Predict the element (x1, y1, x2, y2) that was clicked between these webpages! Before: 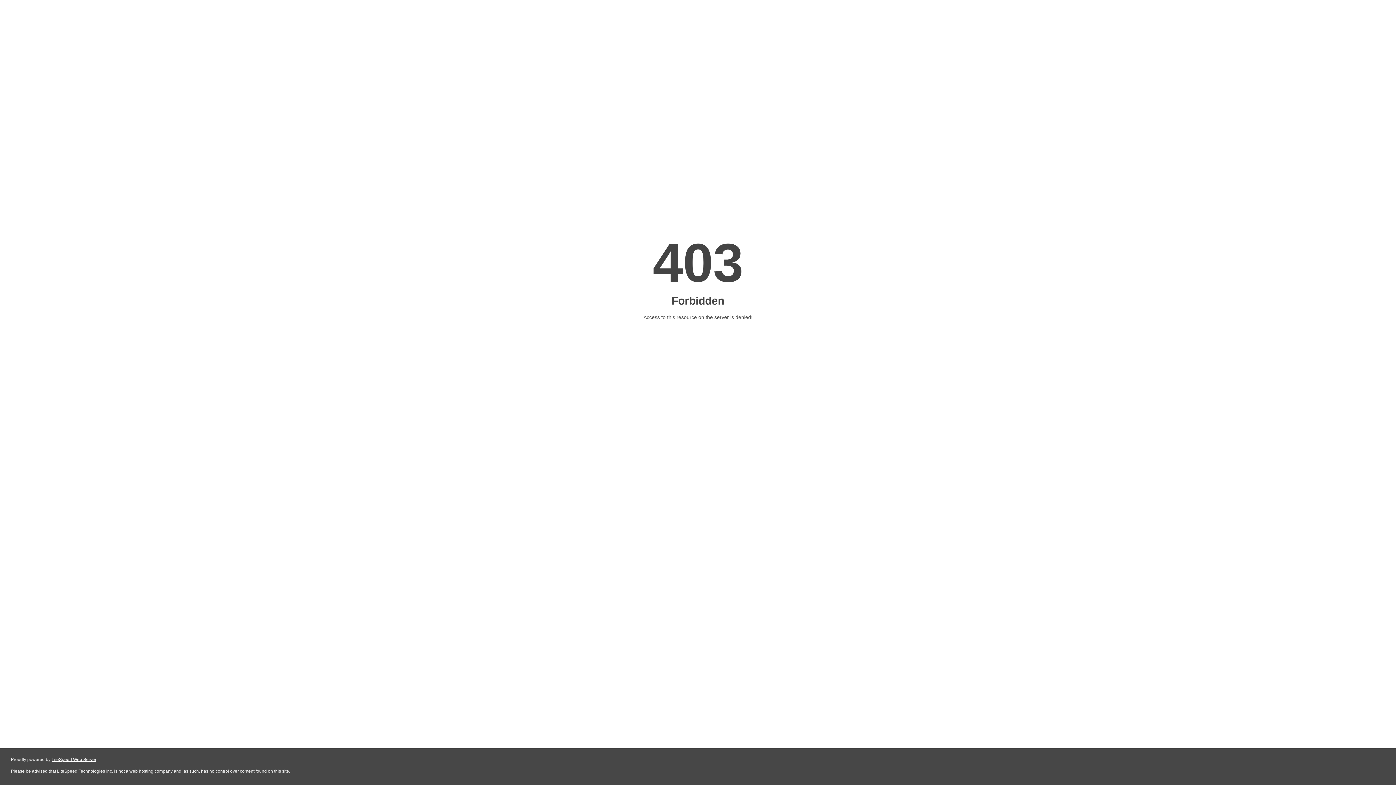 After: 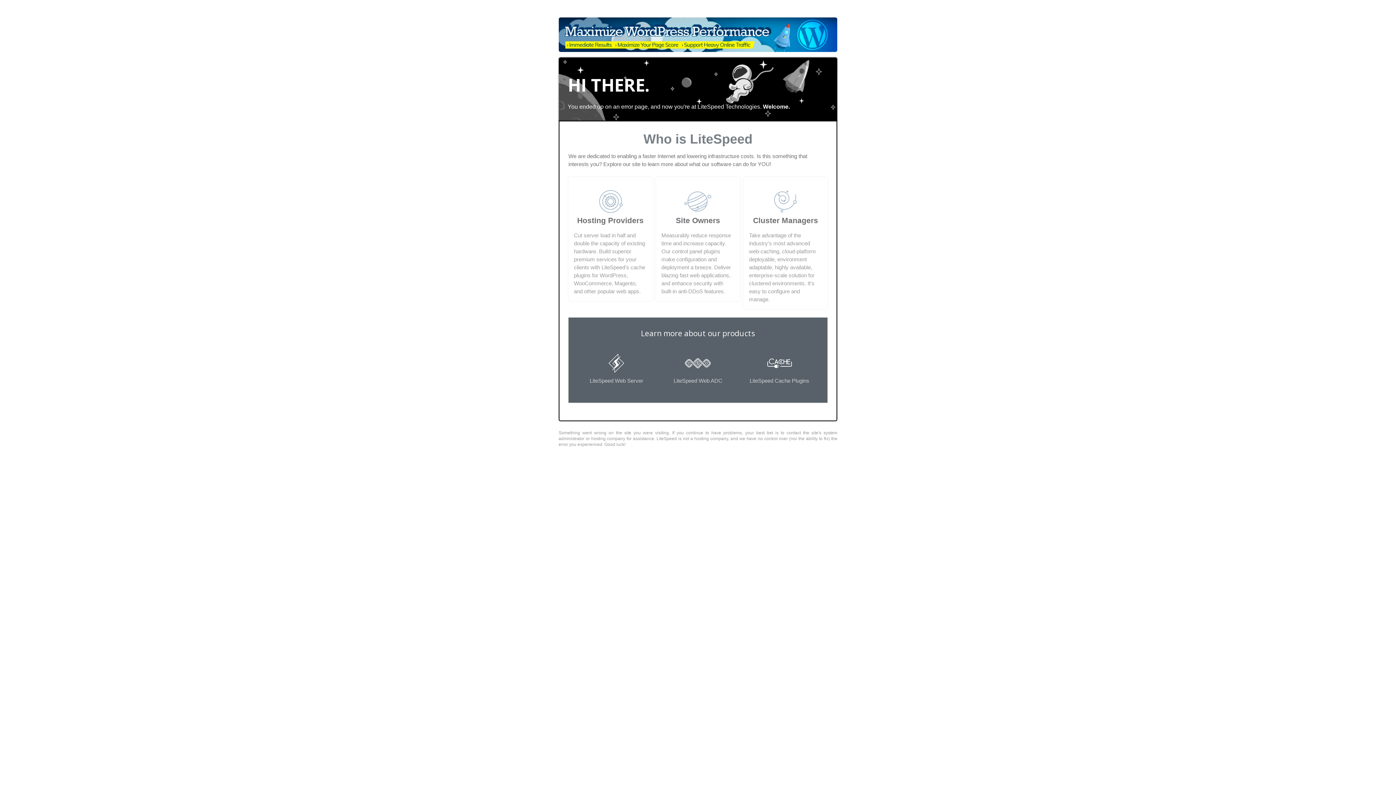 Action: label: LiteSpeed Web Server bbox: (51, 757, 96, 762)